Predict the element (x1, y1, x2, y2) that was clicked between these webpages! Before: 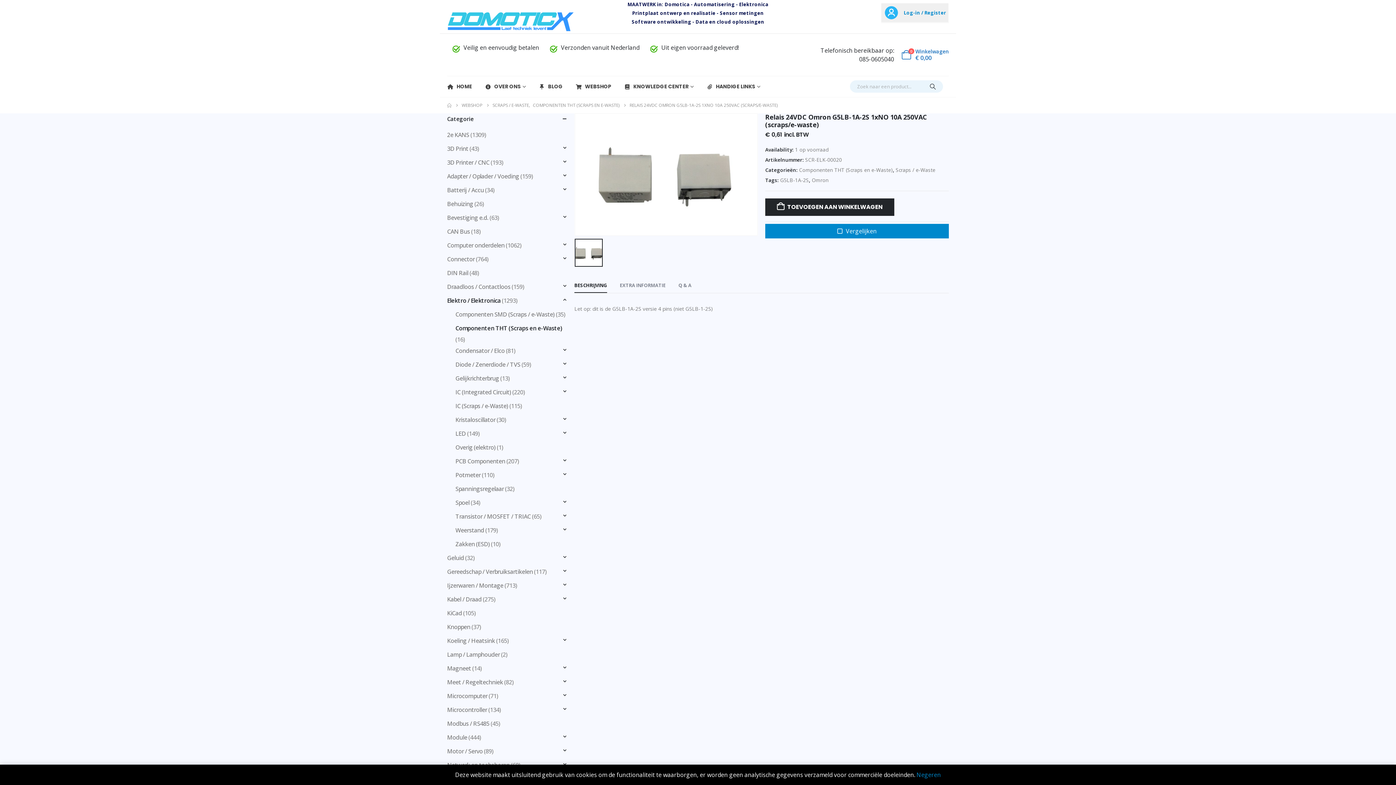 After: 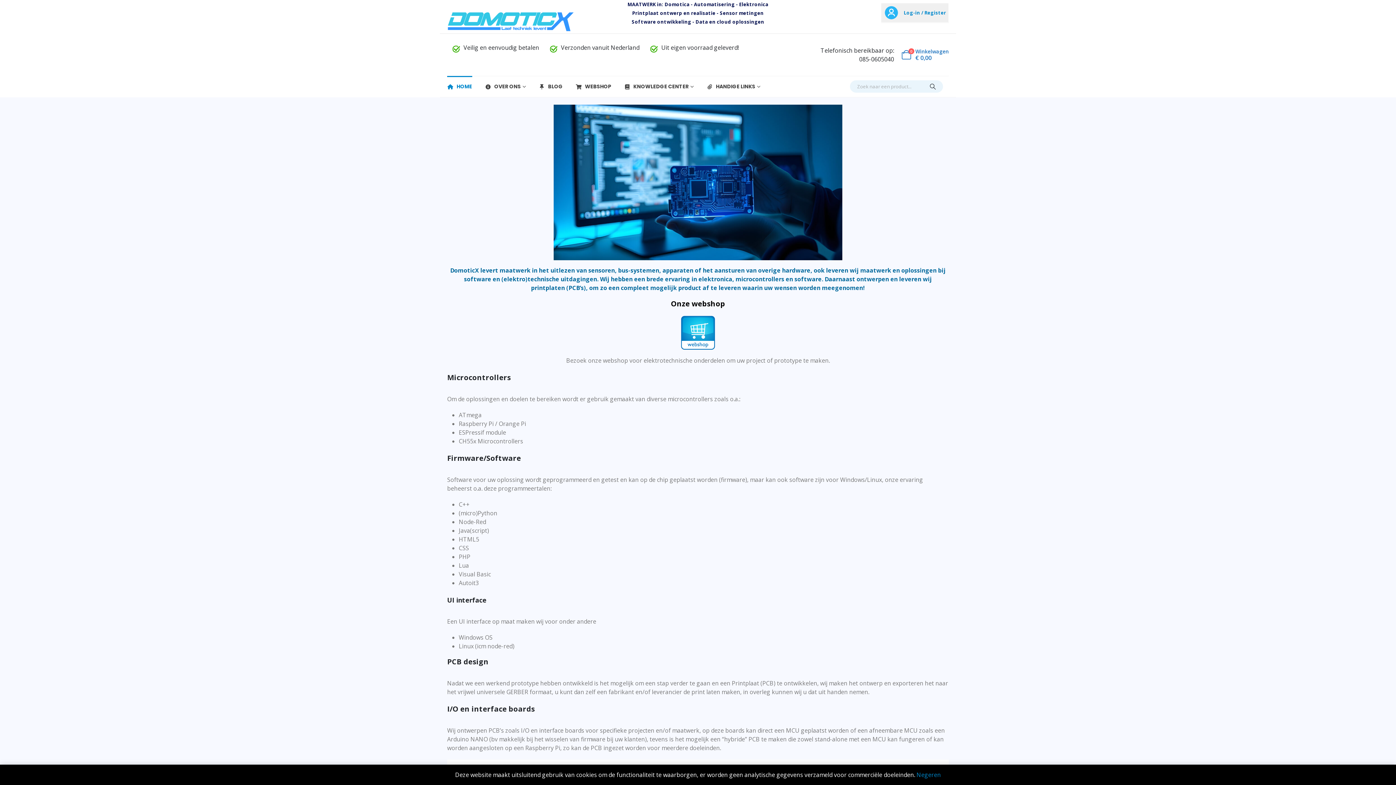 Action: bbox: (447, 101, 451, 109) label: HOME